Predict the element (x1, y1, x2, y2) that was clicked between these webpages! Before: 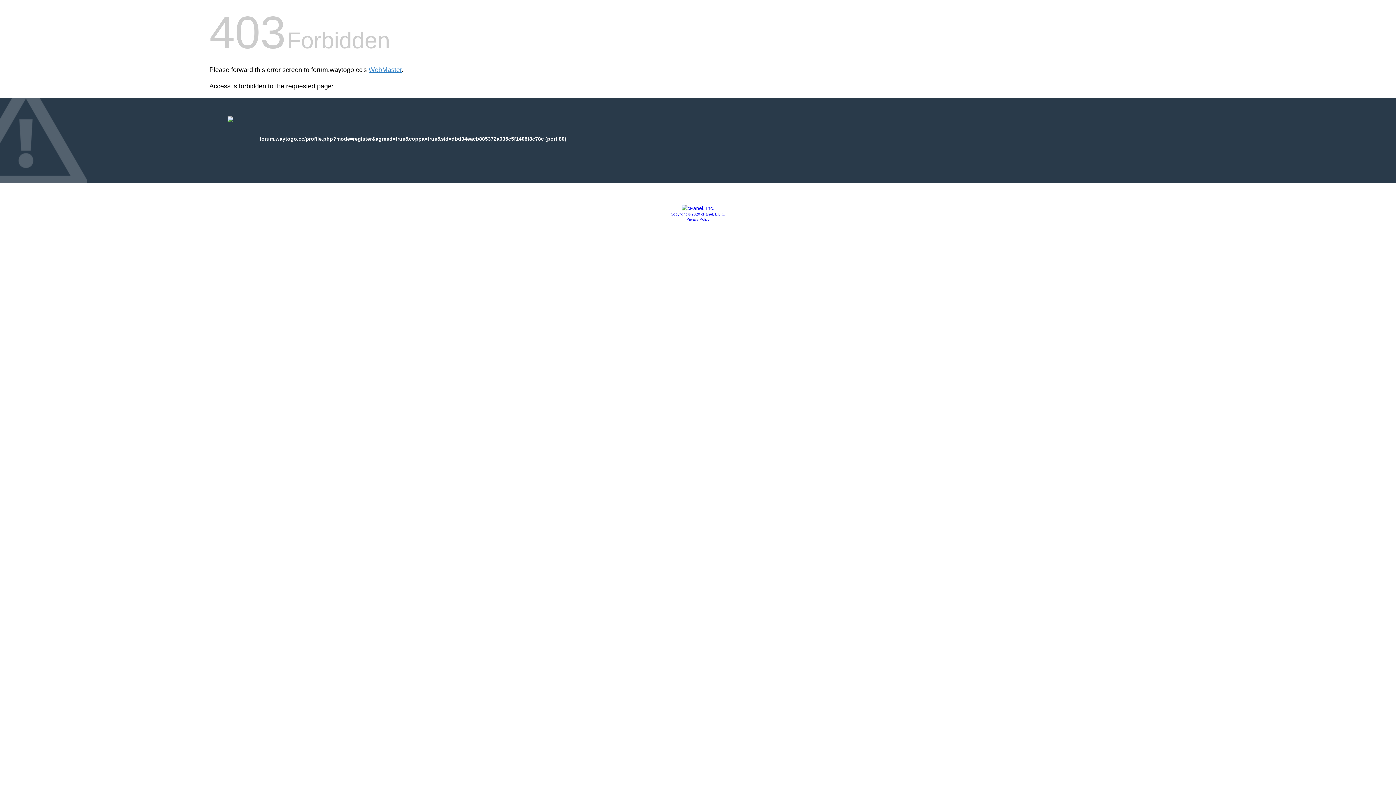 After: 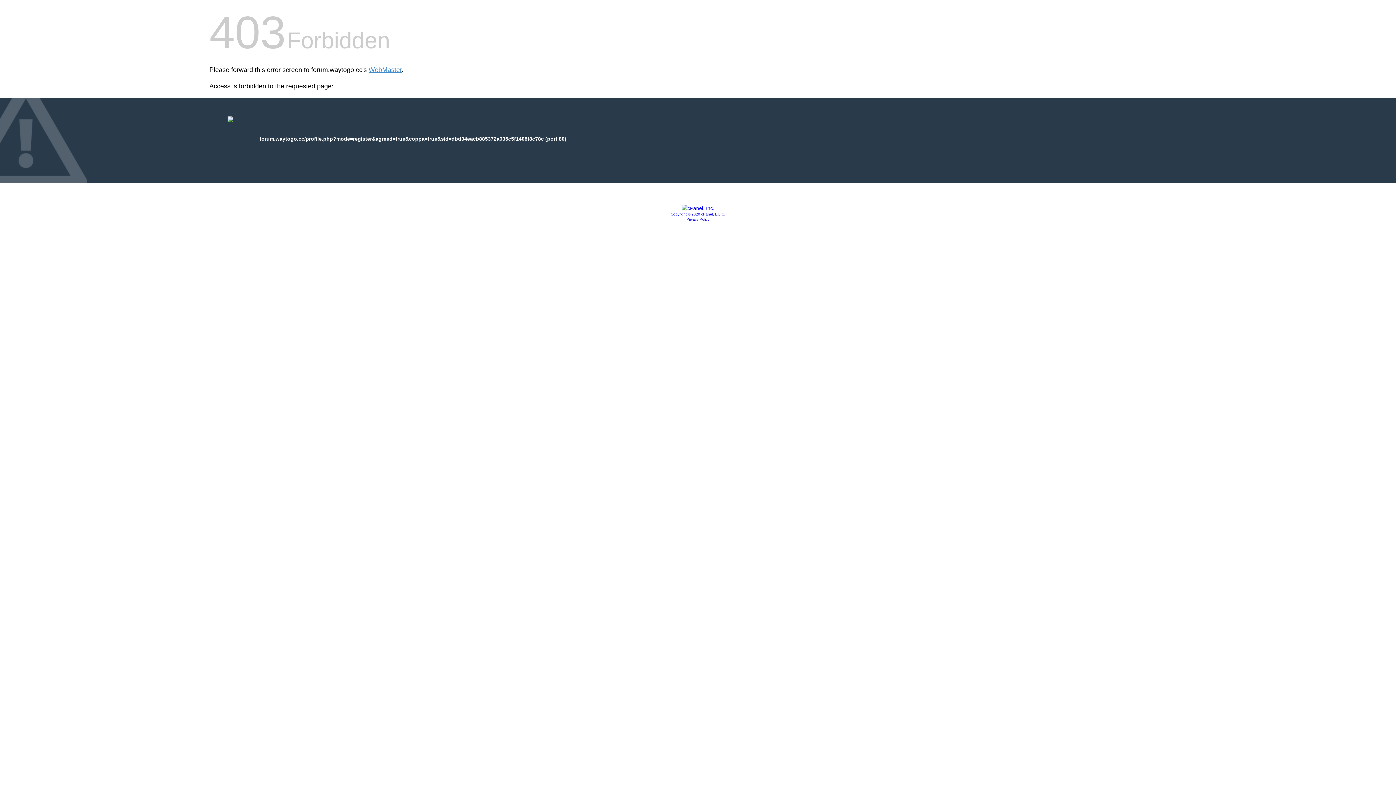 Action: bbox: (670, 212, 725, 216) label: Copyright © 2020 cPanel, L.L.C.